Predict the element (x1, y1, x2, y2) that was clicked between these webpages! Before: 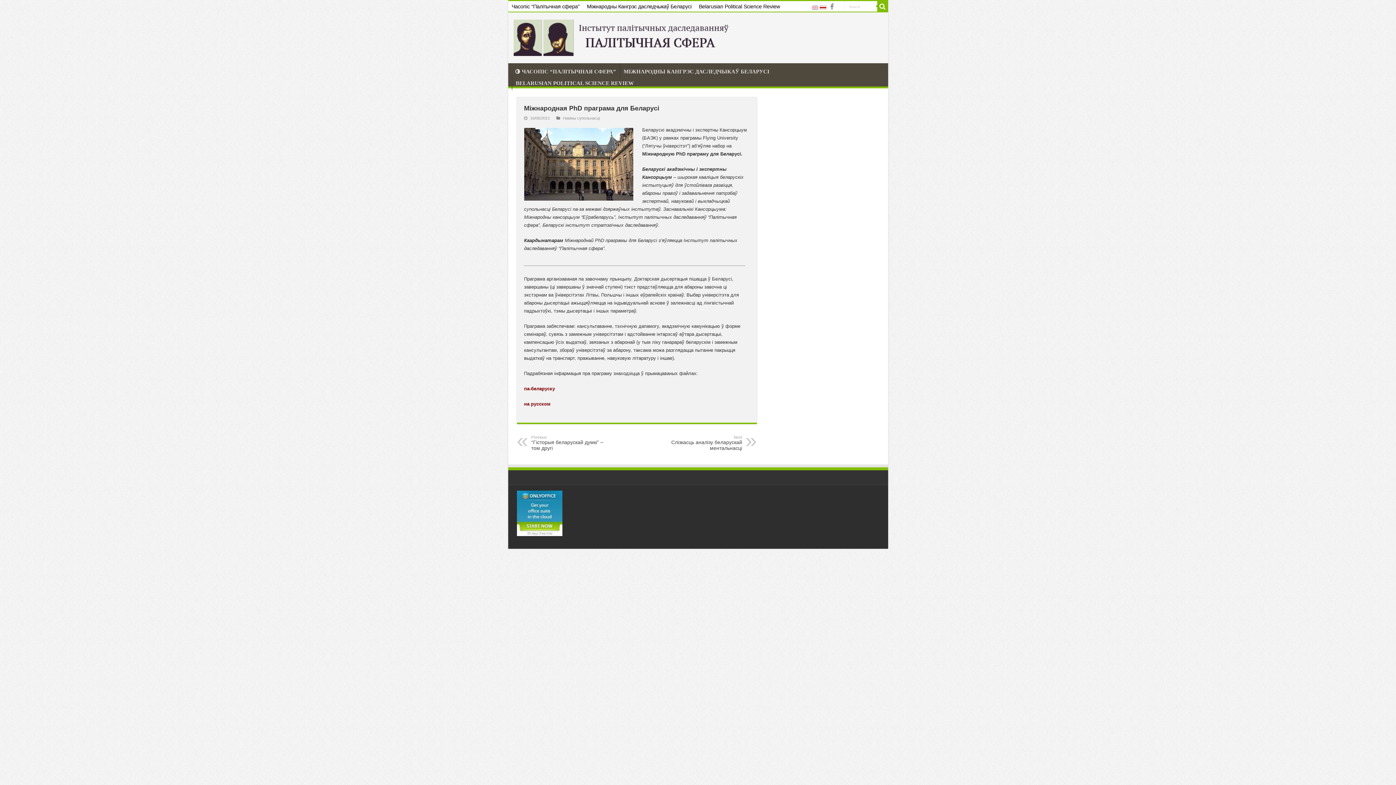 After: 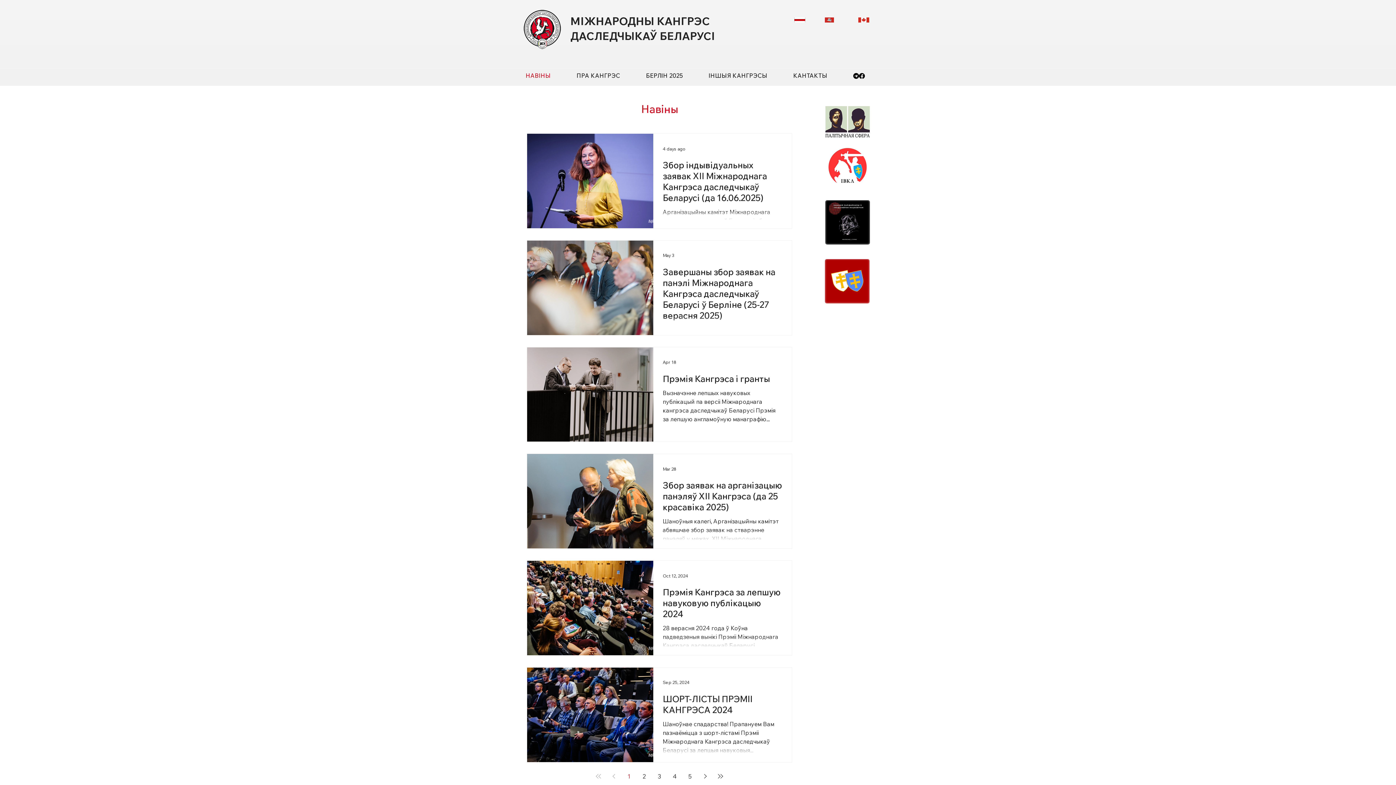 Action: bbox: (583, 1, 695, 12) label: Міжнародны Кангрэс даследчыкаў Беларусі